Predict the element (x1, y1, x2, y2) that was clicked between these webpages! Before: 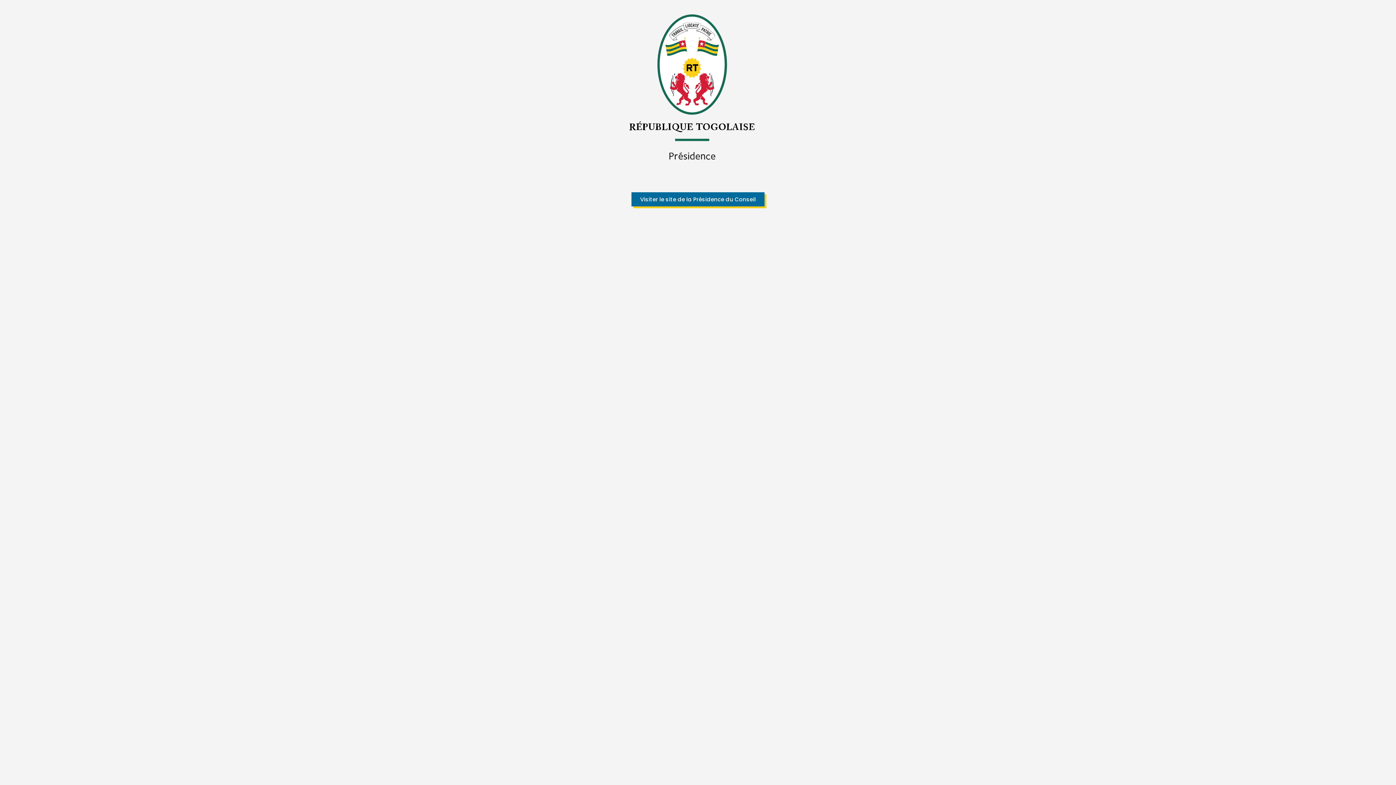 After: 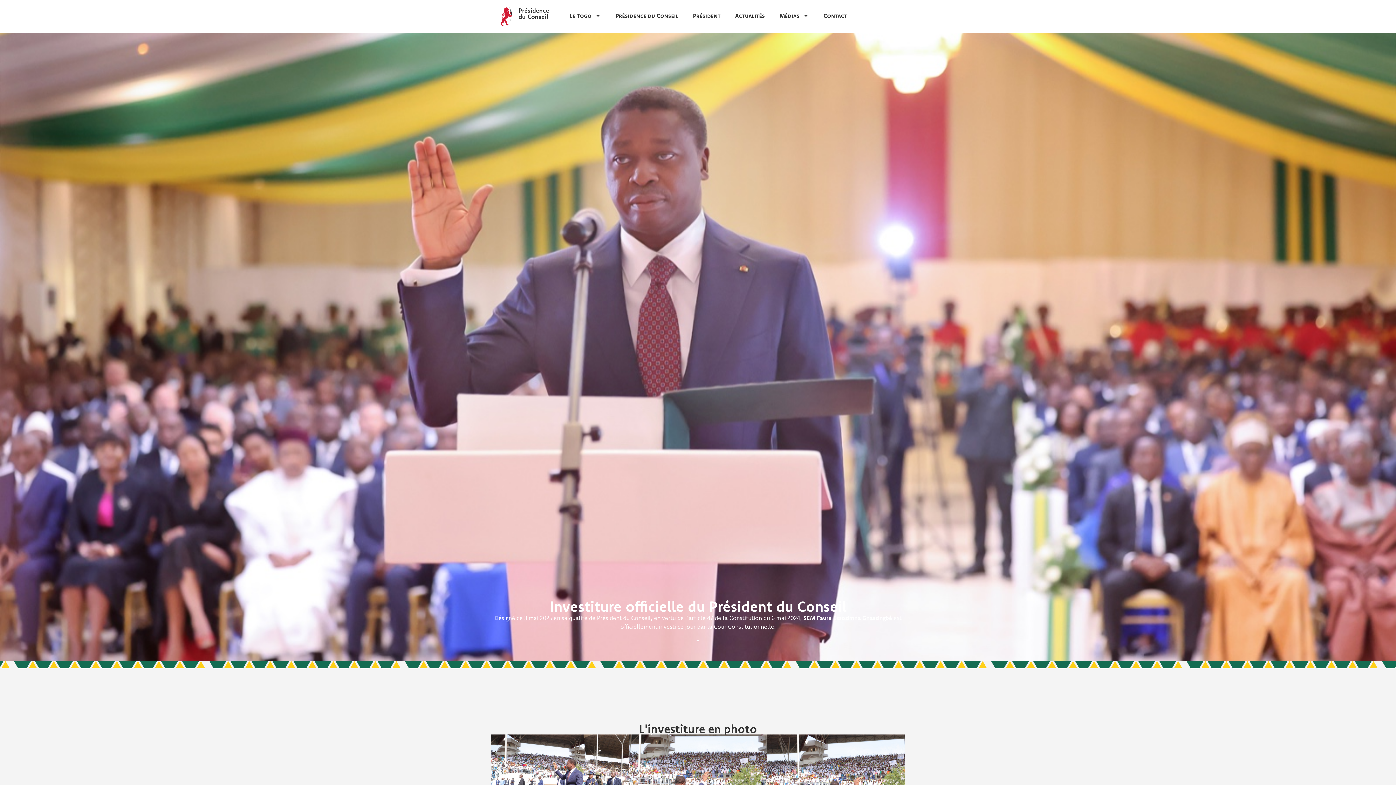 Action: bbox: (631, 192, 764, 206) label: Visiter le site de la Présidence du Conseil